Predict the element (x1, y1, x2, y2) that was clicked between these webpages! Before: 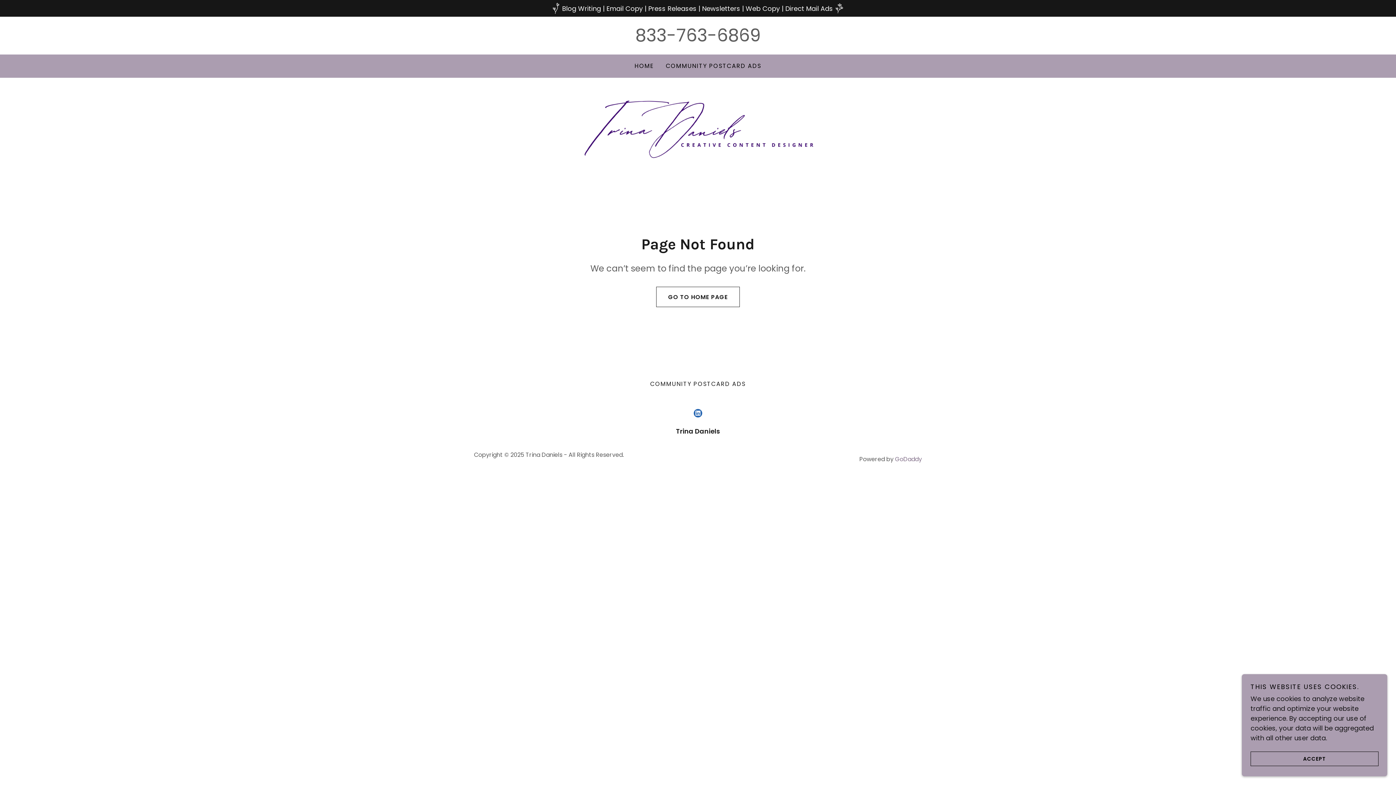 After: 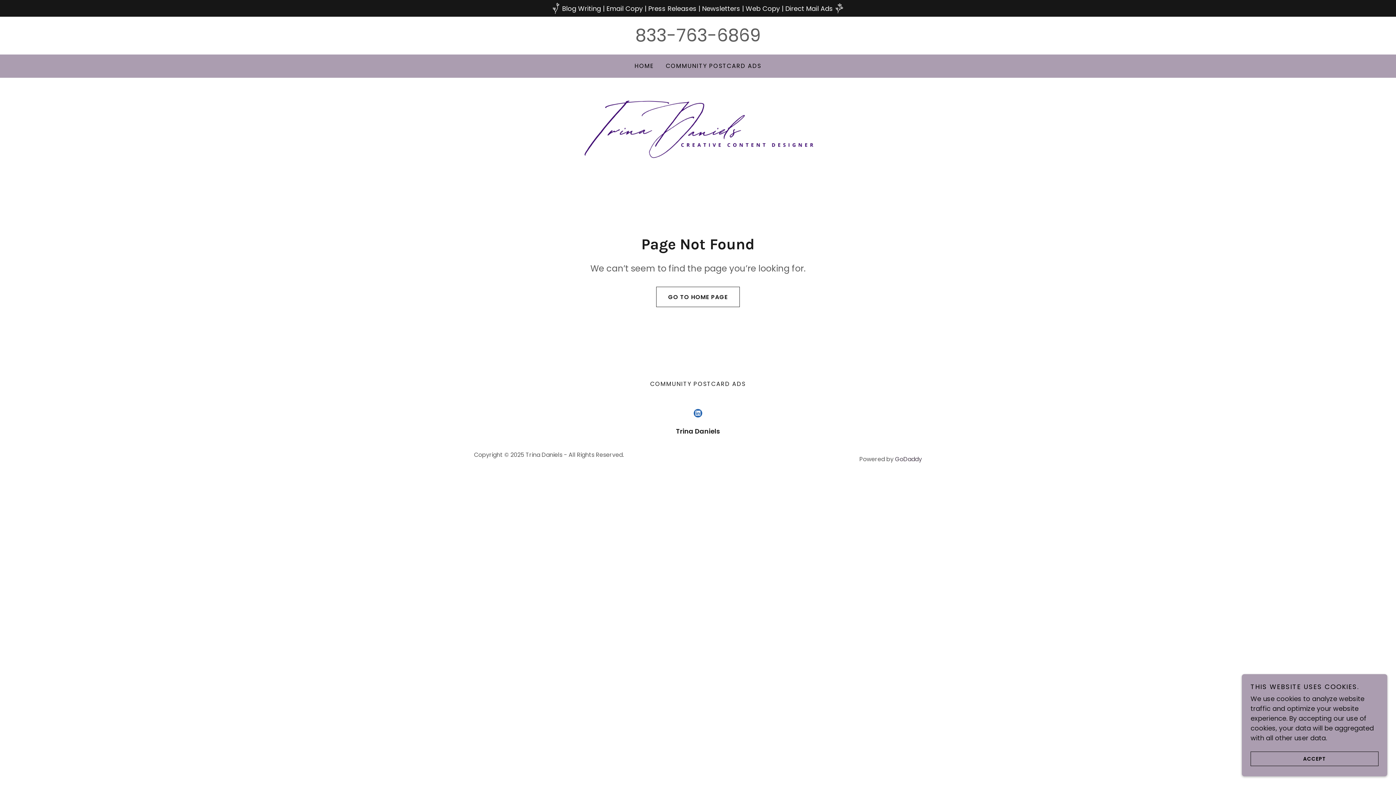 Action: bbox: (895, 455, 922, 463) label: GoDaddy